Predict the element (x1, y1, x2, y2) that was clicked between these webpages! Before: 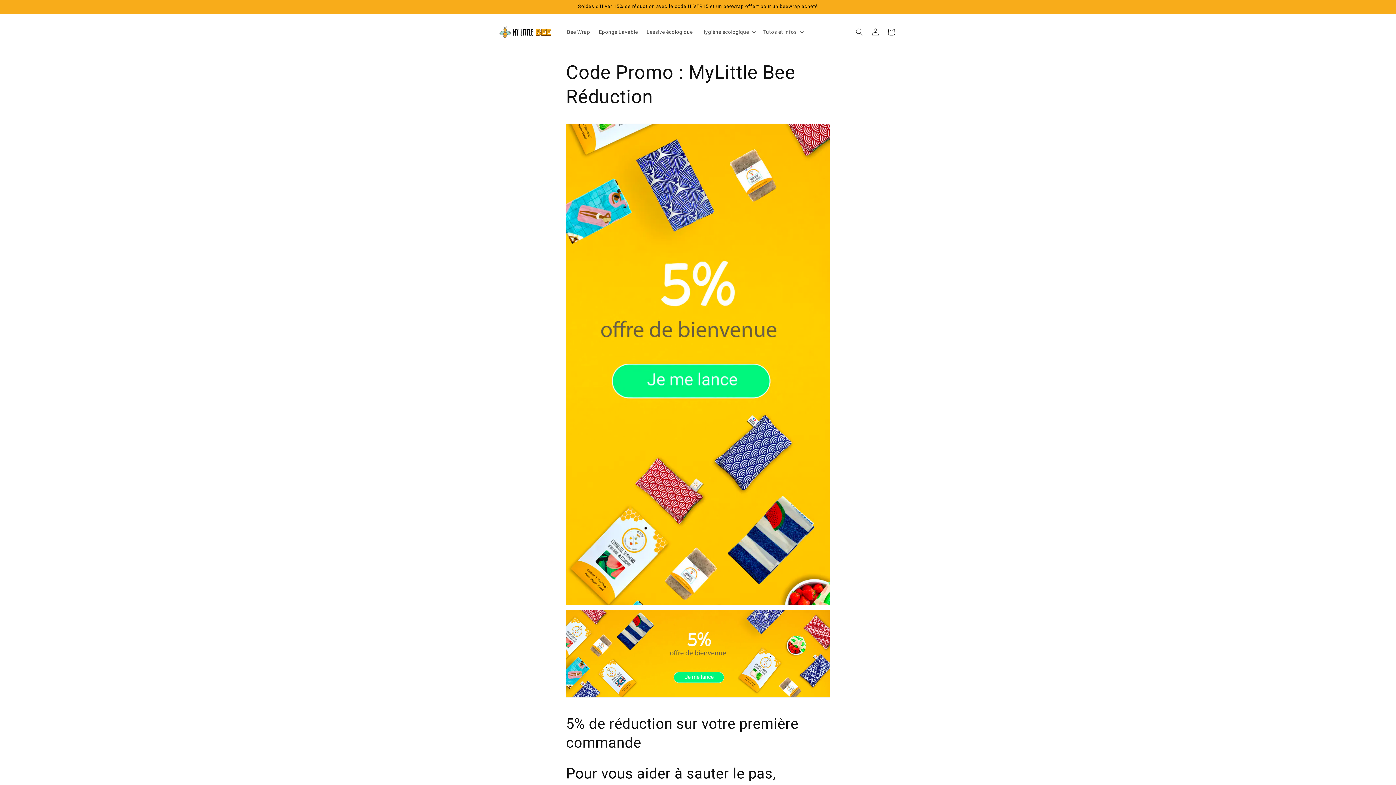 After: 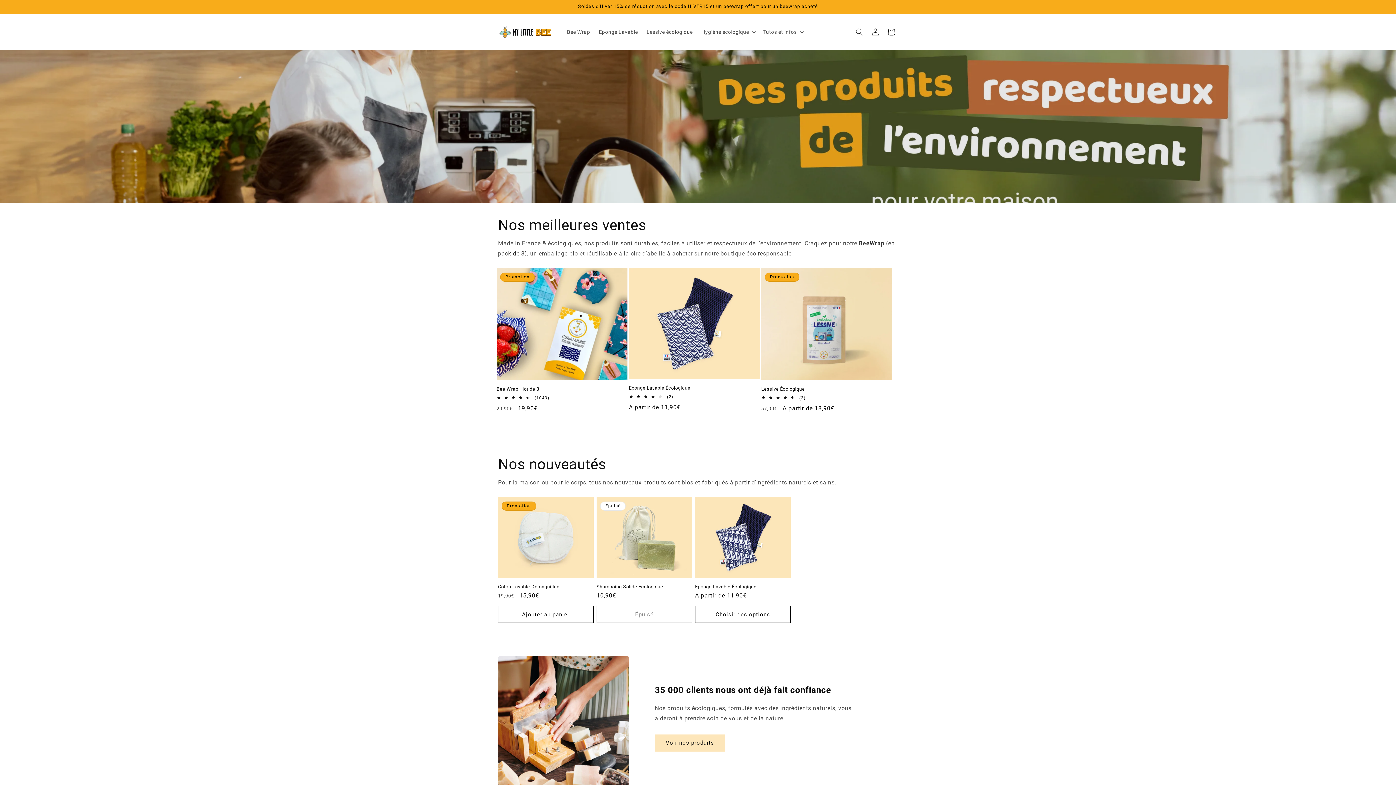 Action: bbox: (495, 21, 555, 42)